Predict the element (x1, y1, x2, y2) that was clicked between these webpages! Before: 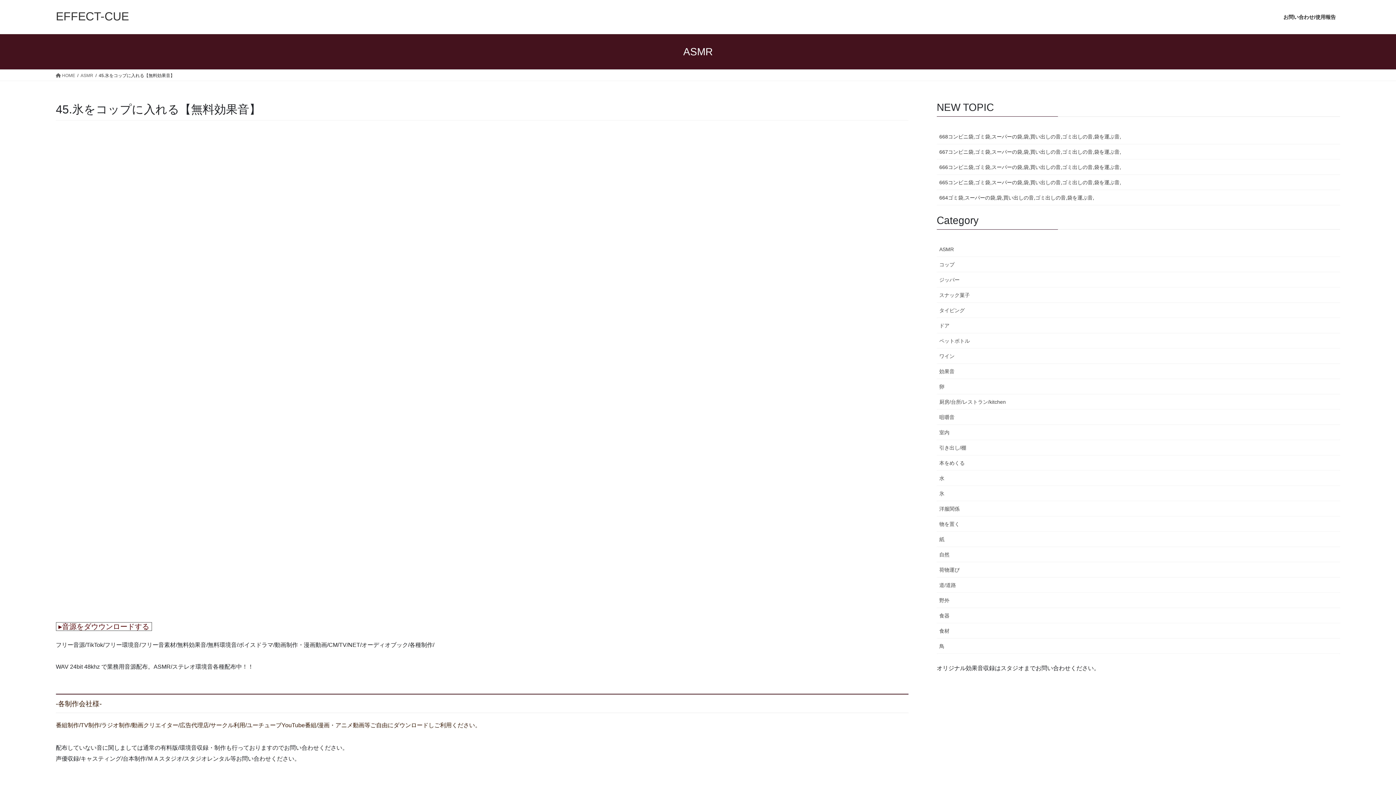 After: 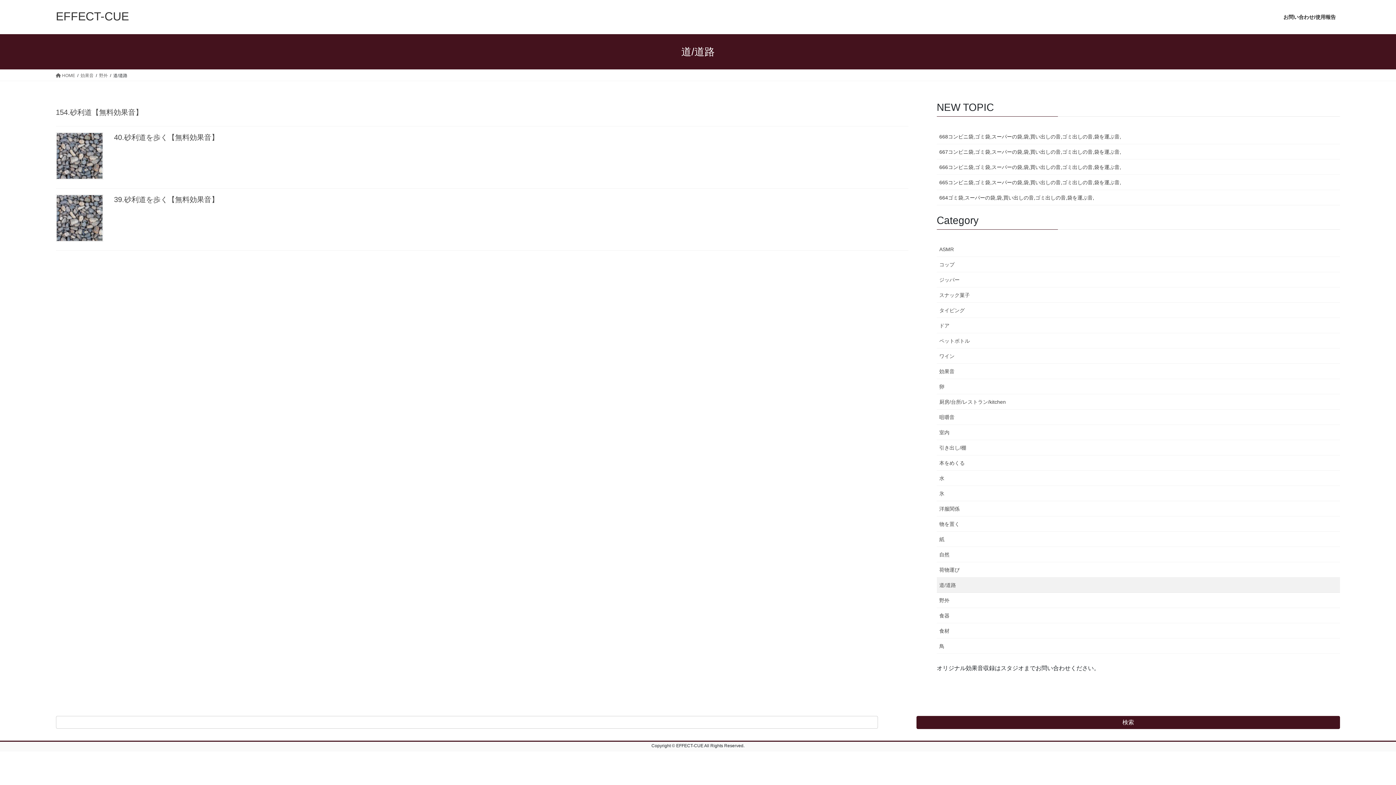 Action: label: 道/道路 bbox: (937, 577, 1340, 593)